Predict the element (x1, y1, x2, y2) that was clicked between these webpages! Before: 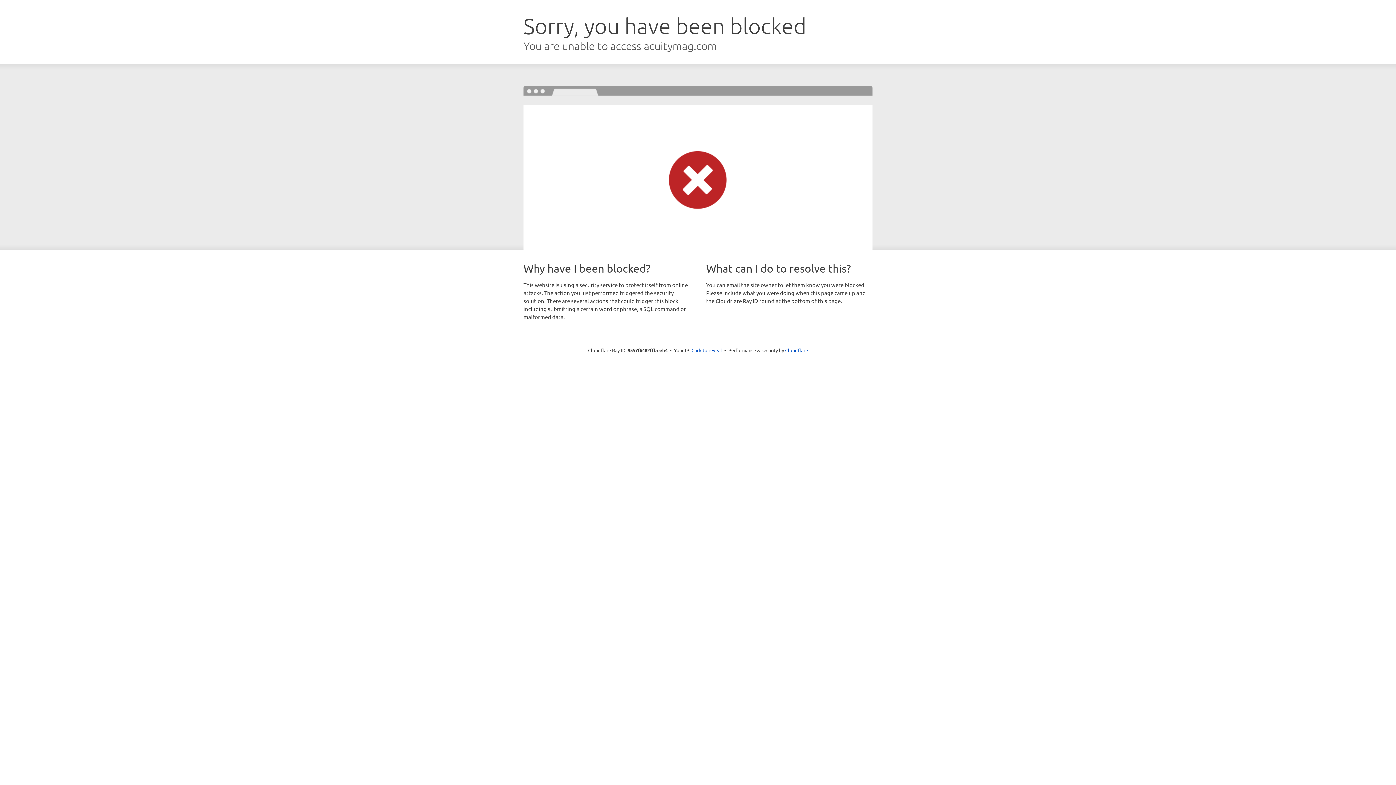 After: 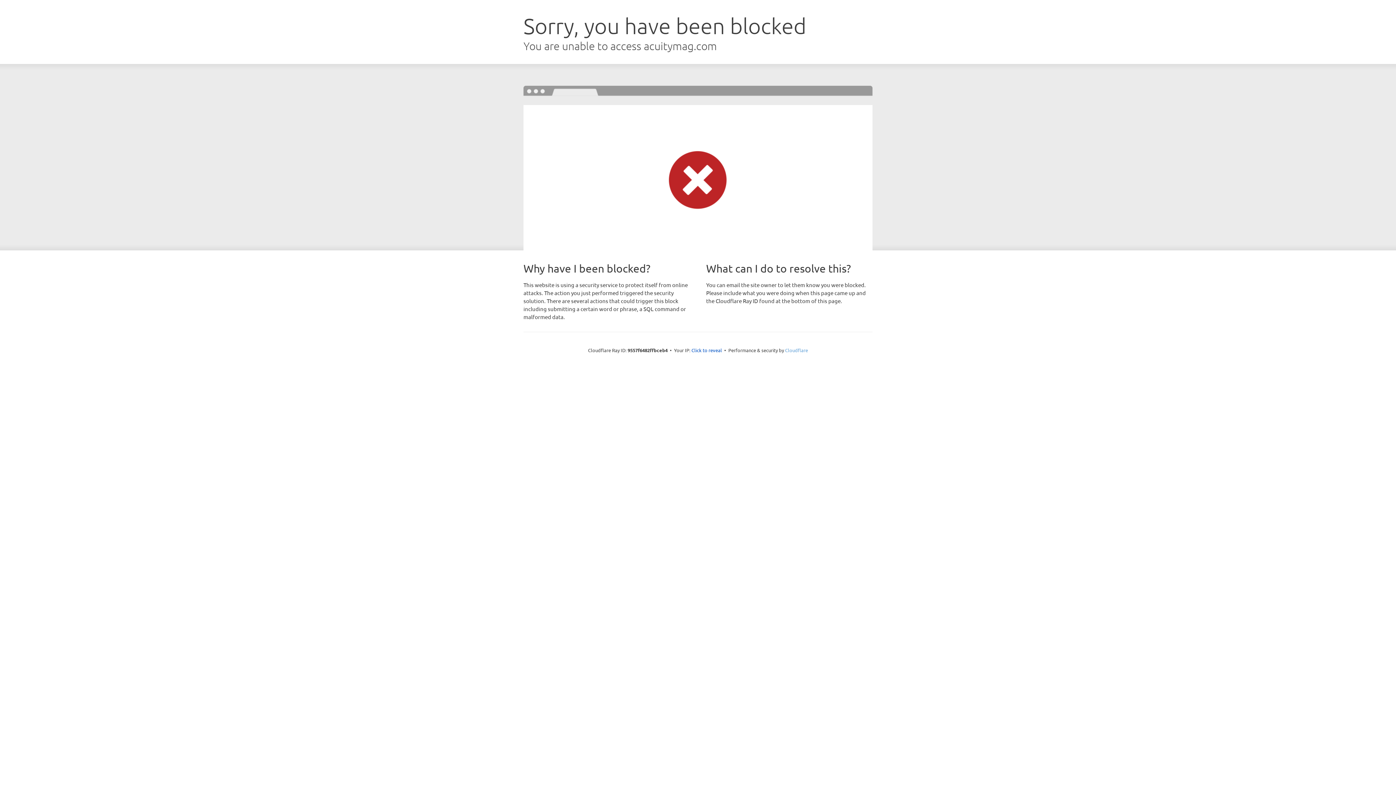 Action: label: Cloudflare bbox: (785, 347, 808, 353)